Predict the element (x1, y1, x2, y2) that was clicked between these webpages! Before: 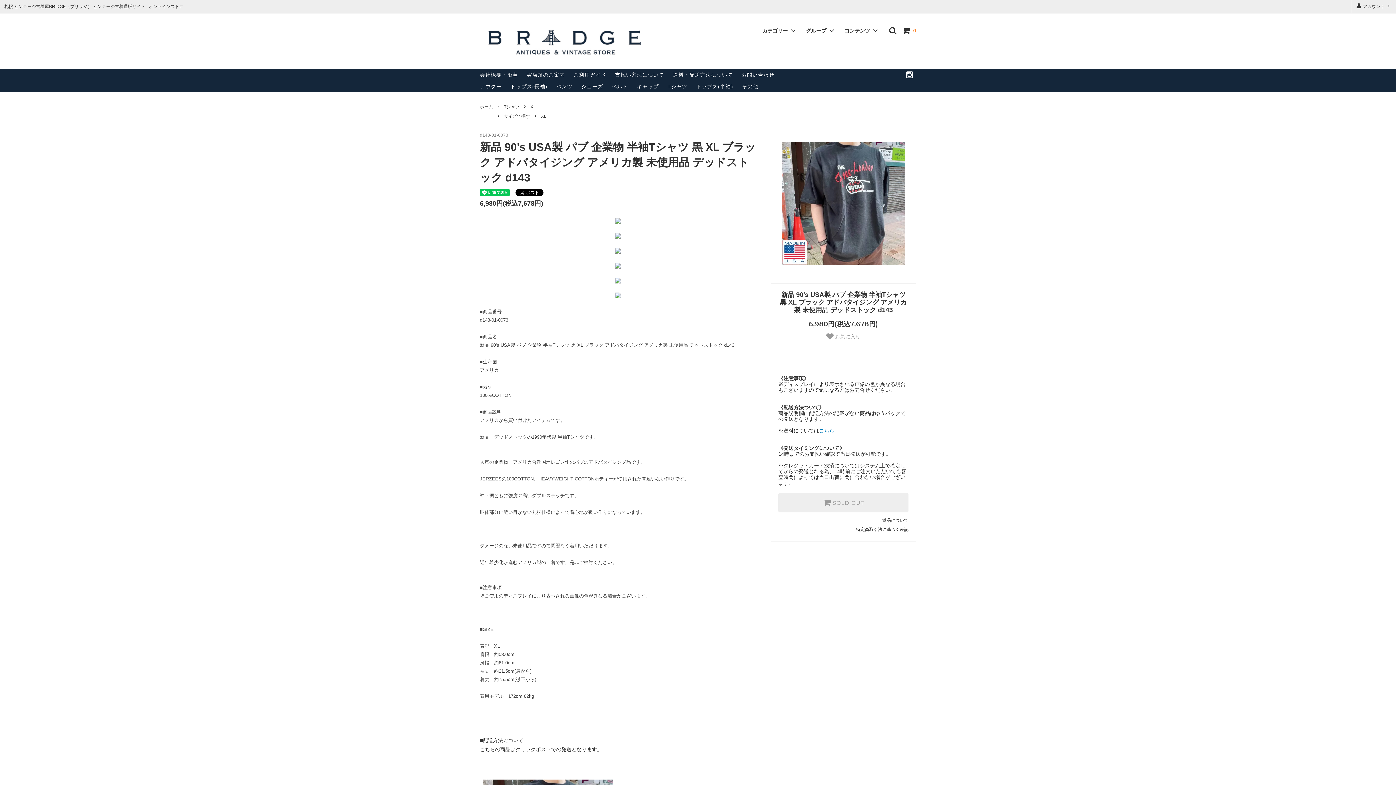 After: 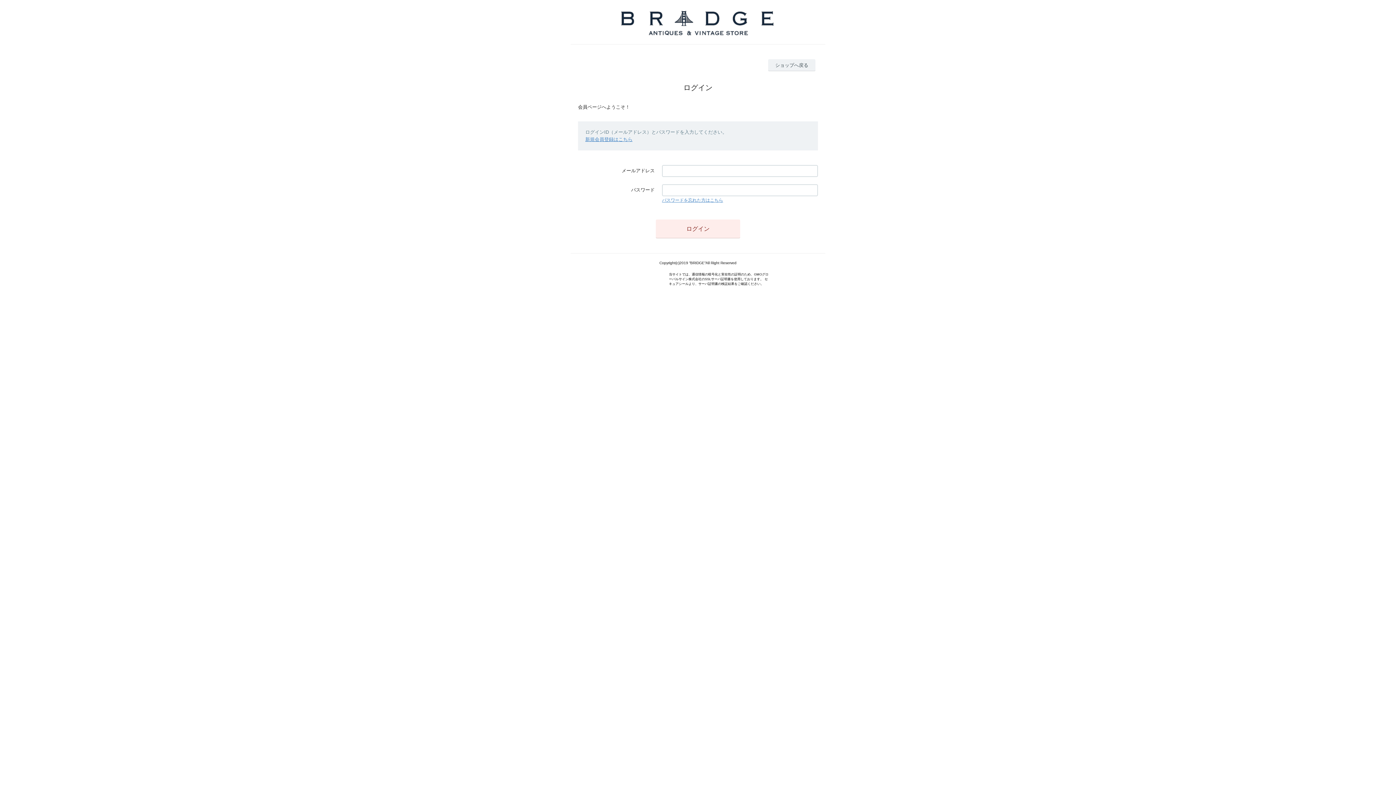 Action: bbox: (1352, 0, 1396, 13) label:  アカウント 